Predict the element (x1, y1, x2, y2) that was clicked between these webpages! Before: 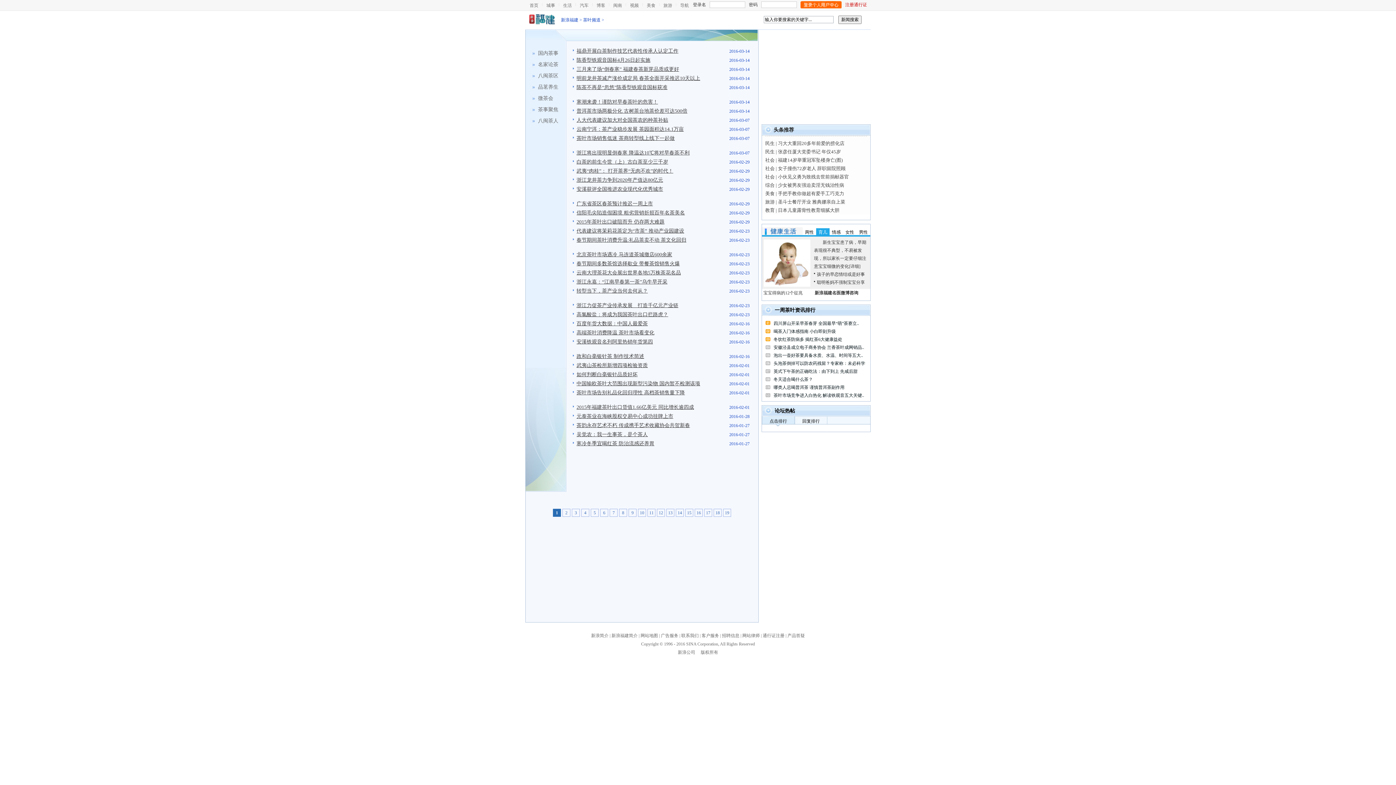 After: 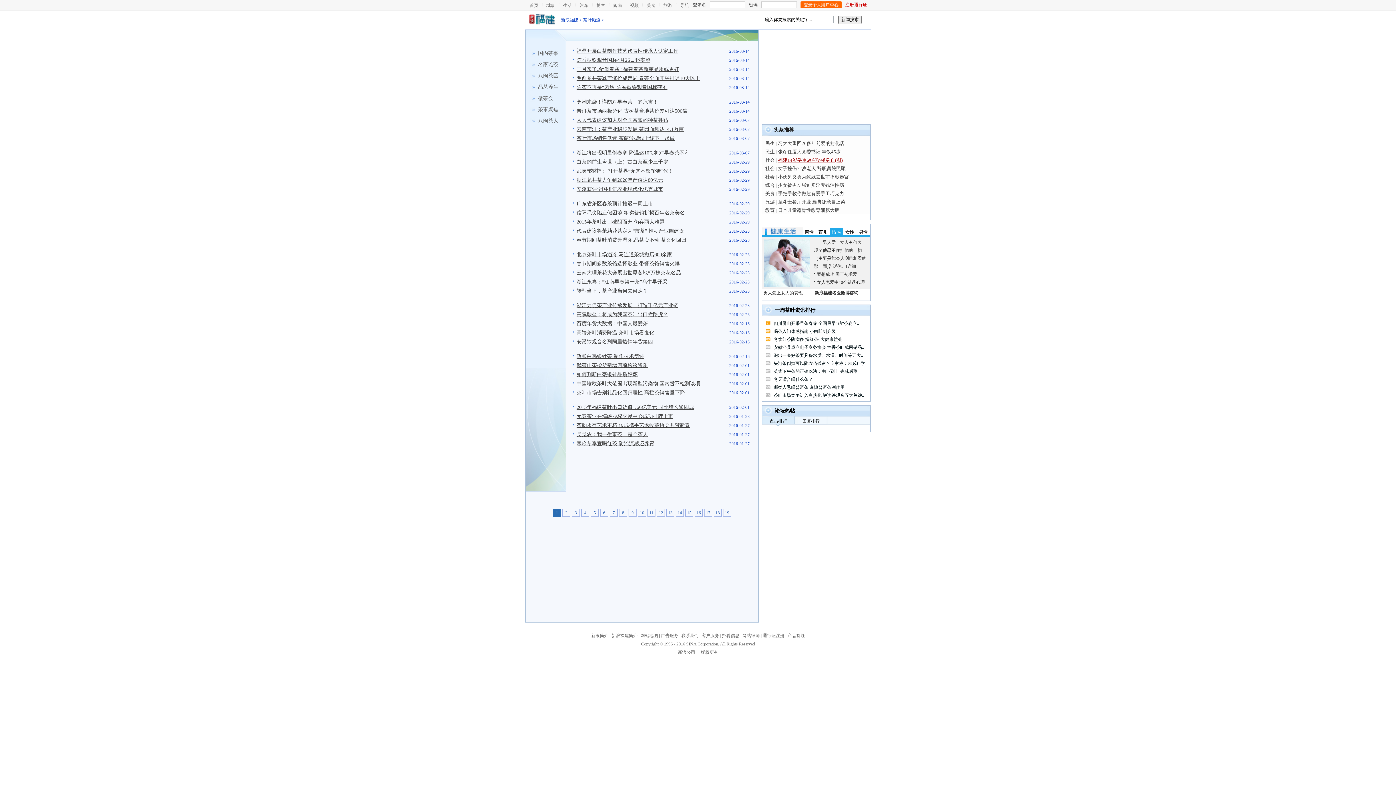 Action: label: 福建14岁举重冠军坠楼身亡(图) bbox: (778, 157, 842, 162)